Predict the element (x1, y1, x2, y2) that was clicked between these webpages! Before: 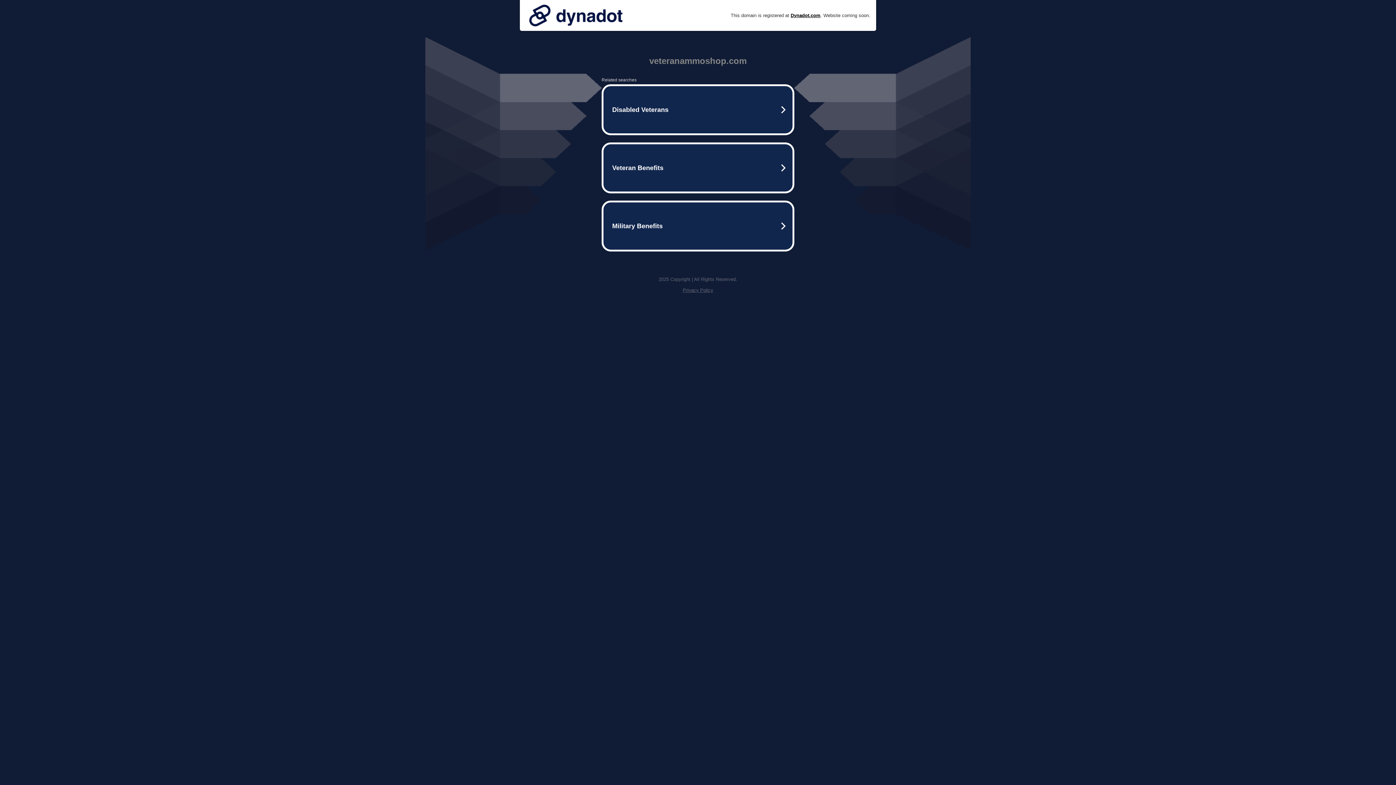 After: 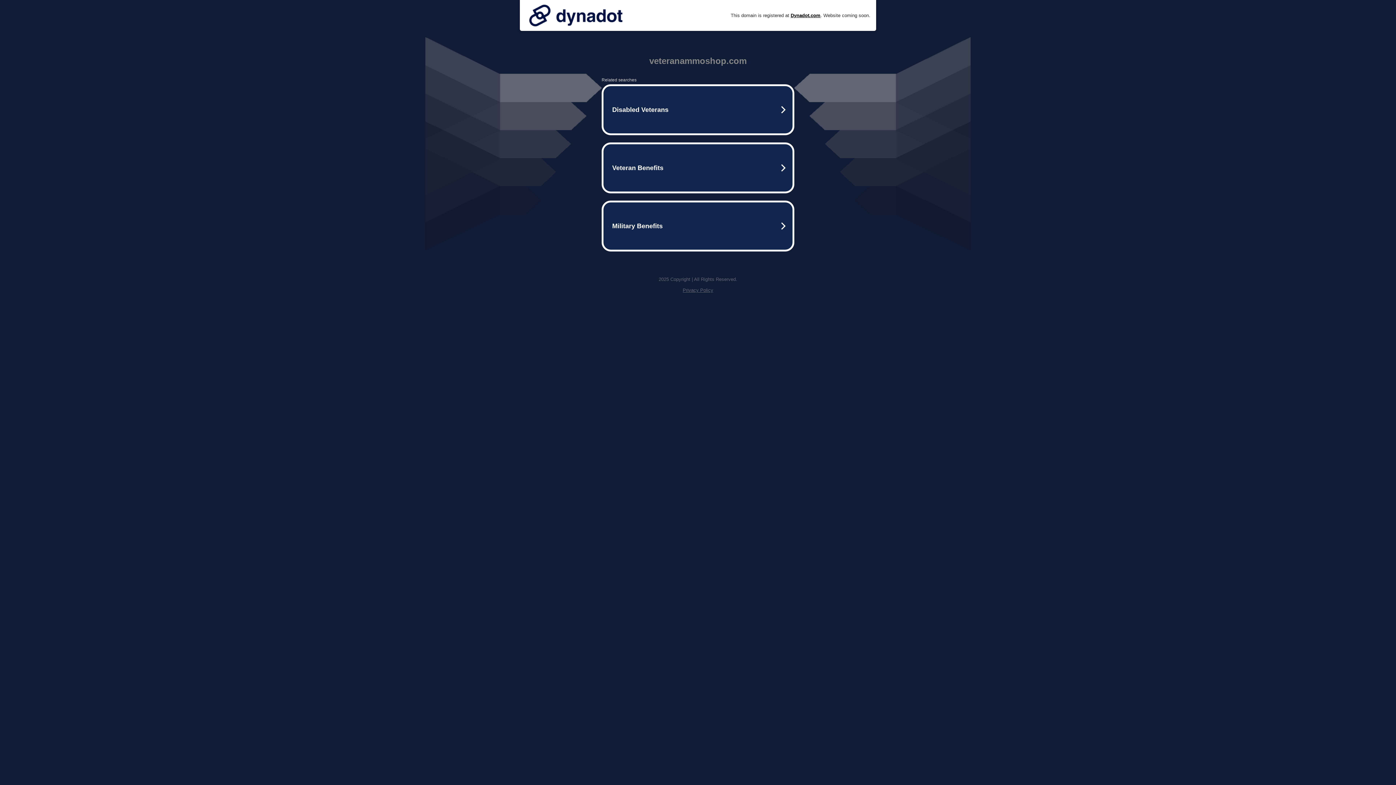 Action: bbox: (525, 0, 626, 30)